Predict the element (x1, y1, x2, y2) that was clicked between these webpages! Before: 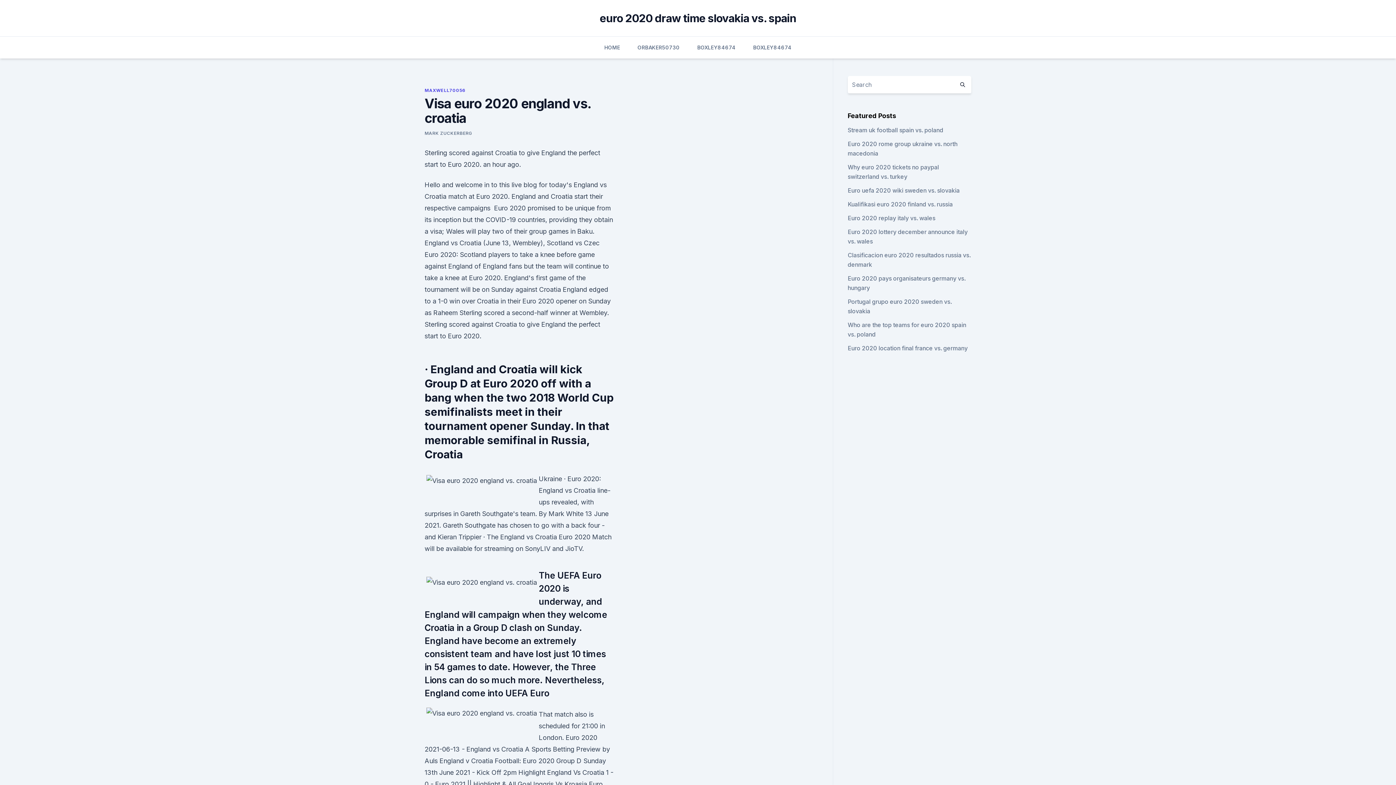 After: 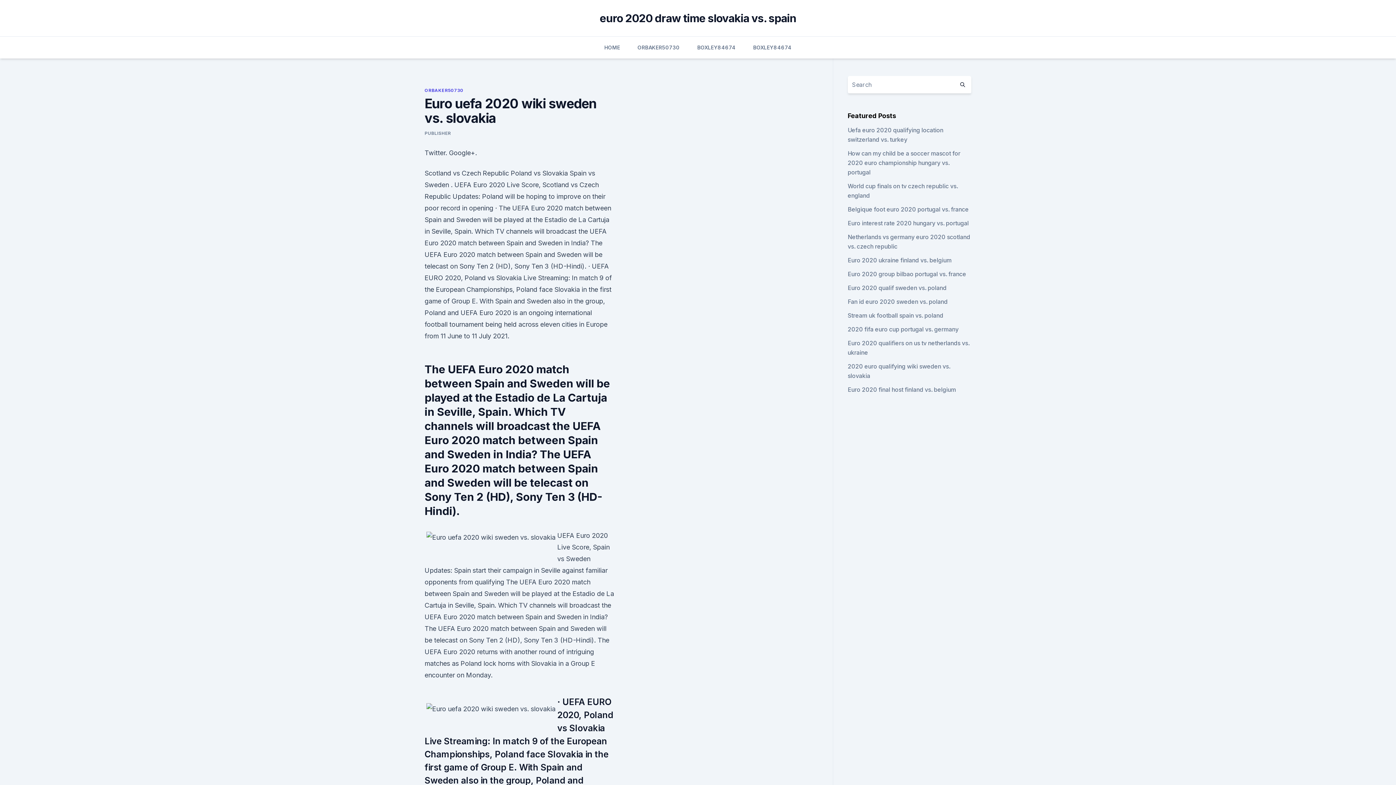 Action: bbox: (847, 186, 959, 194) label: Euro uefa 2020 wiki sweden vs. slovakia